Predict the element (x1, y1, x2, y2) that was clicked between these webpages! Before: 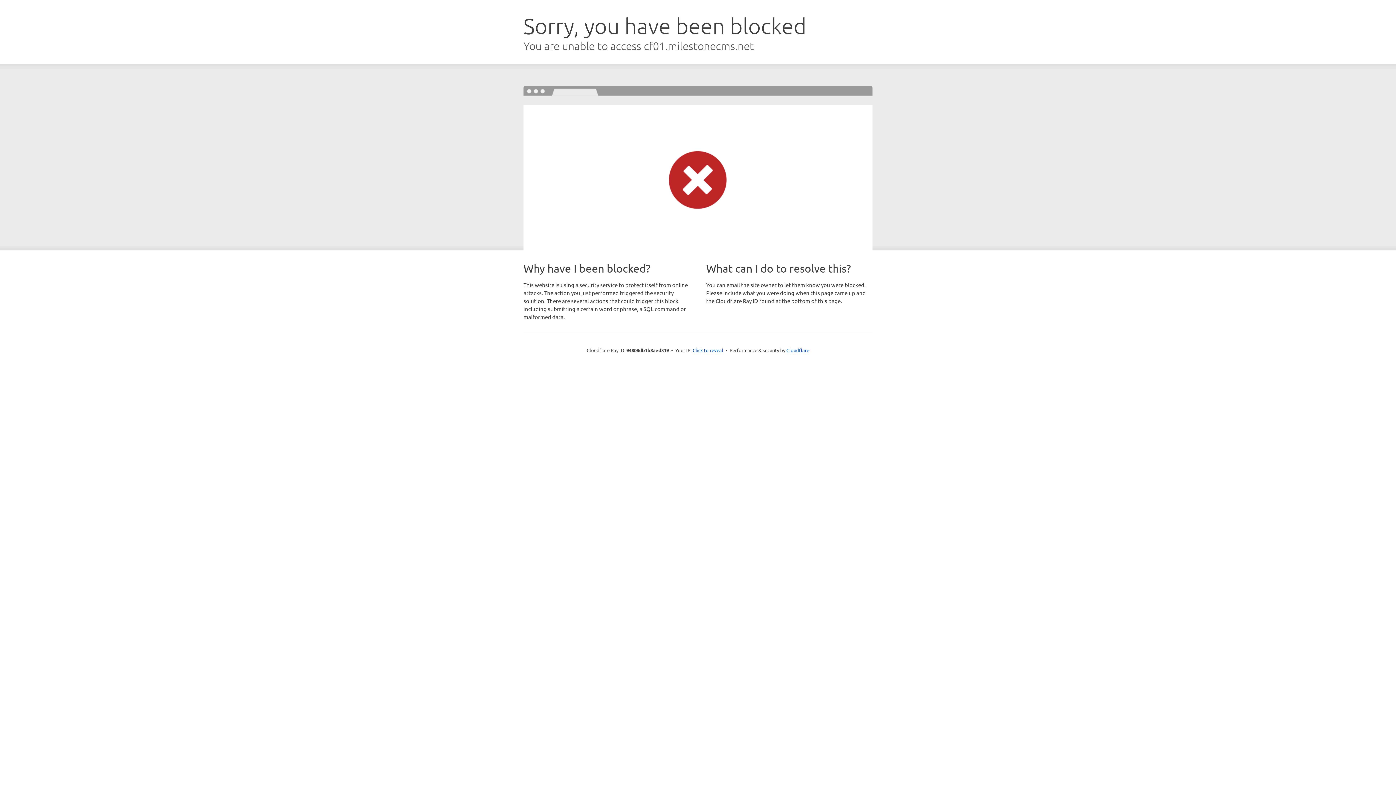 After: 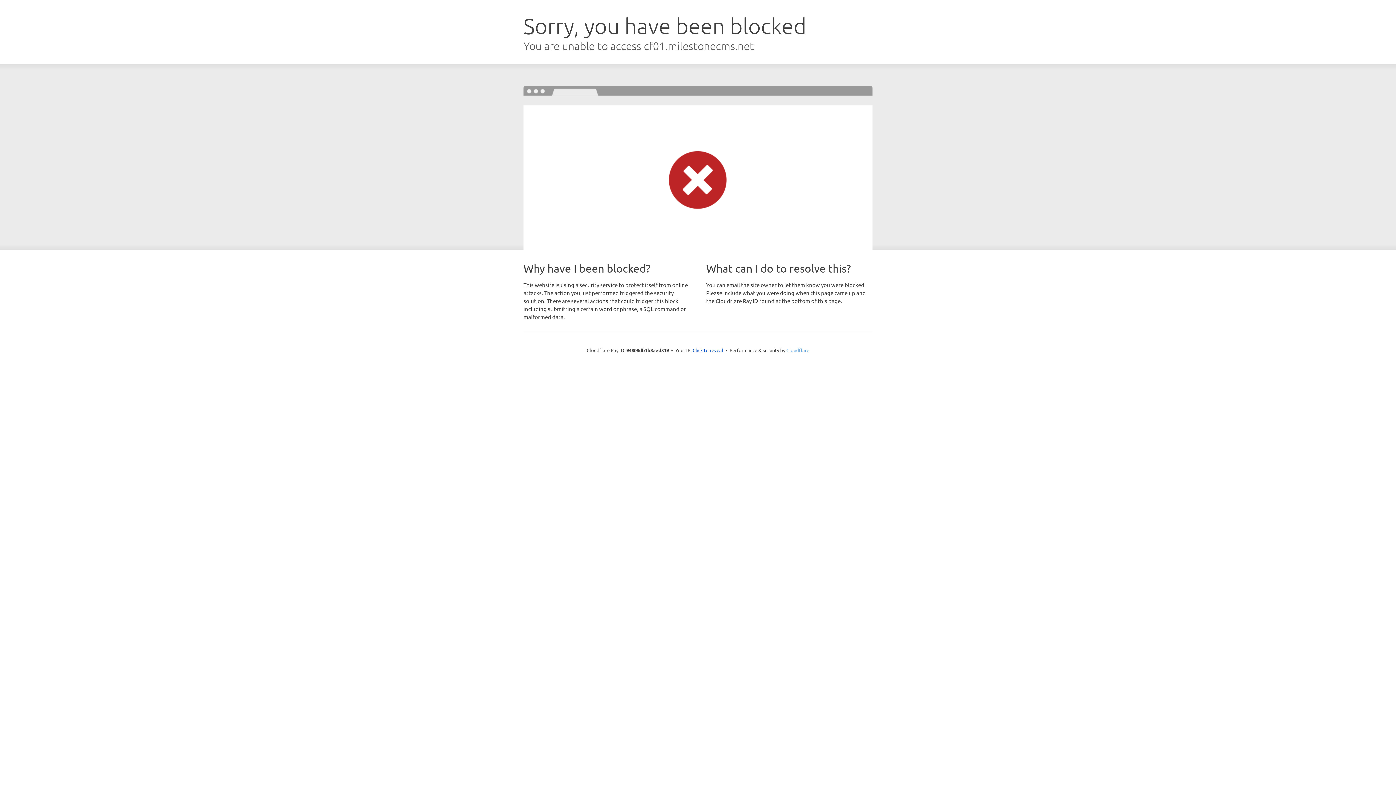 Action: bbox: (786, 347, 809, 353) label: Cloudflare